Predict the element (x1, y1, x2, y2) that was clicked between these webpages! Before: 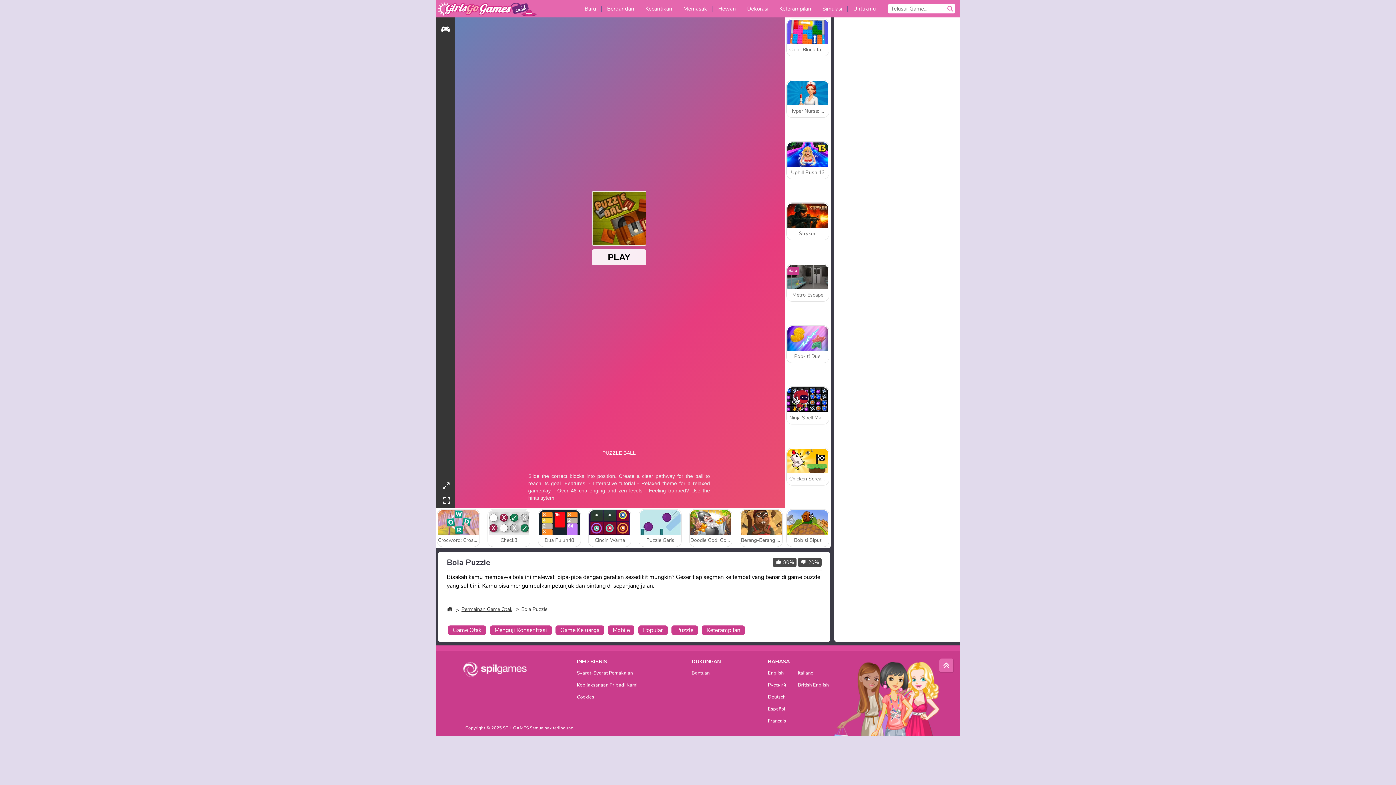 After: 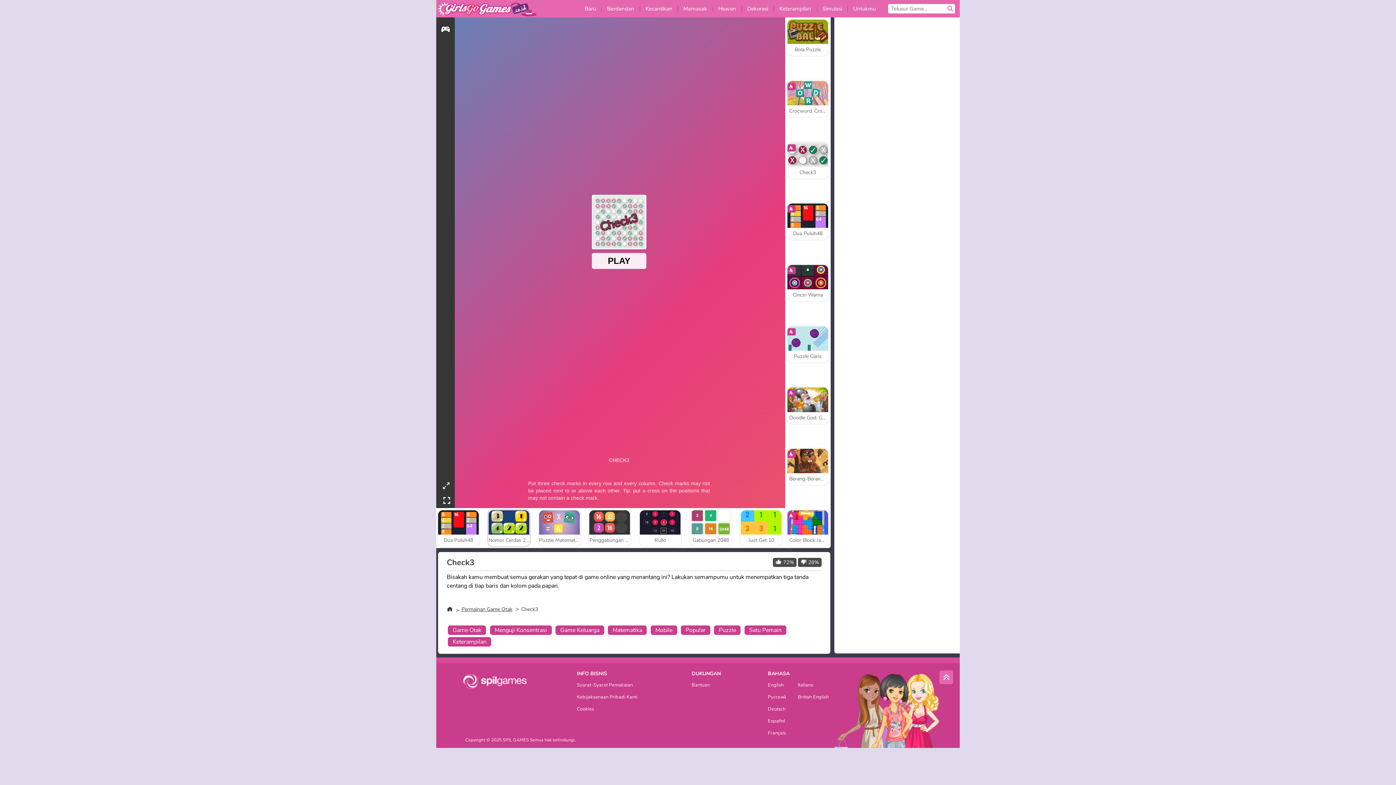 Action: label: Check3 bbox: (487, 509, 530, 547)